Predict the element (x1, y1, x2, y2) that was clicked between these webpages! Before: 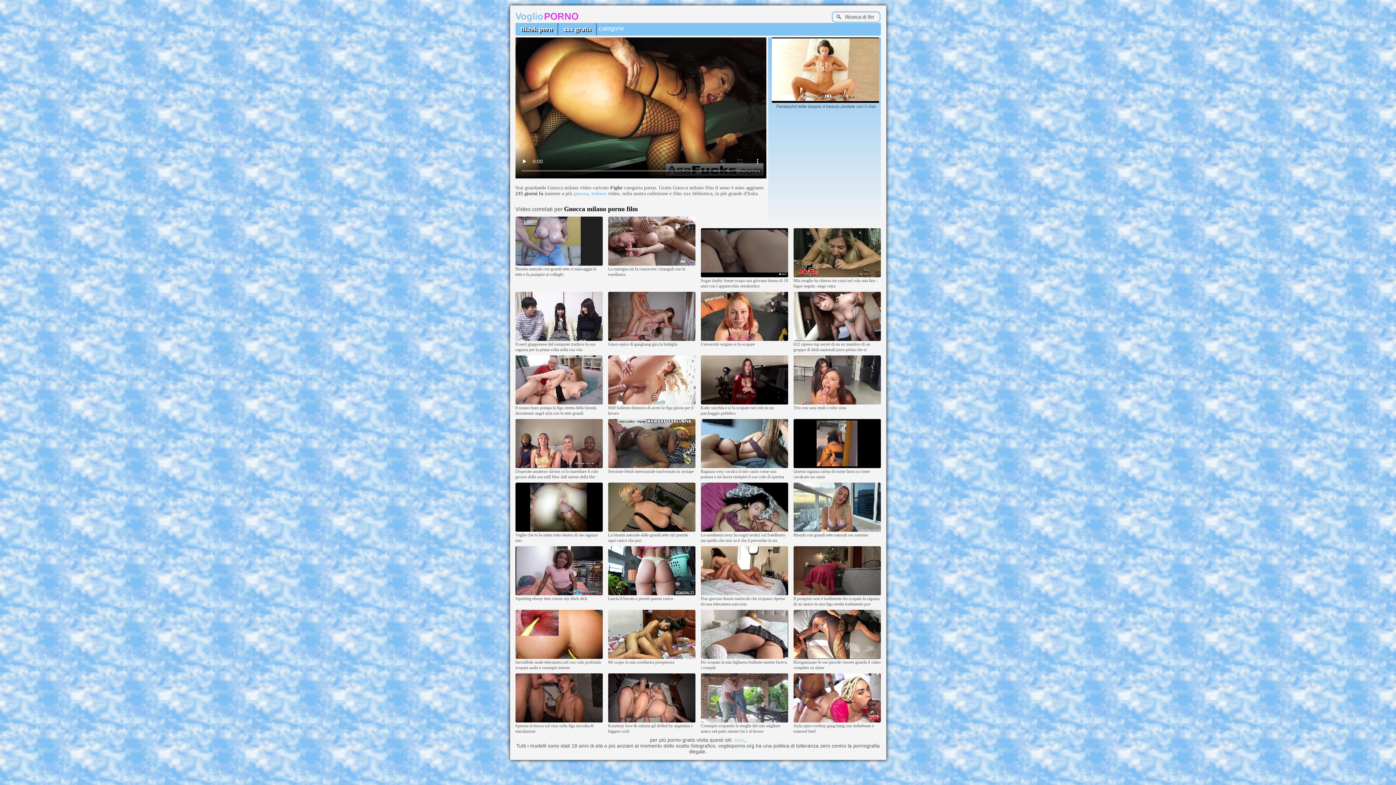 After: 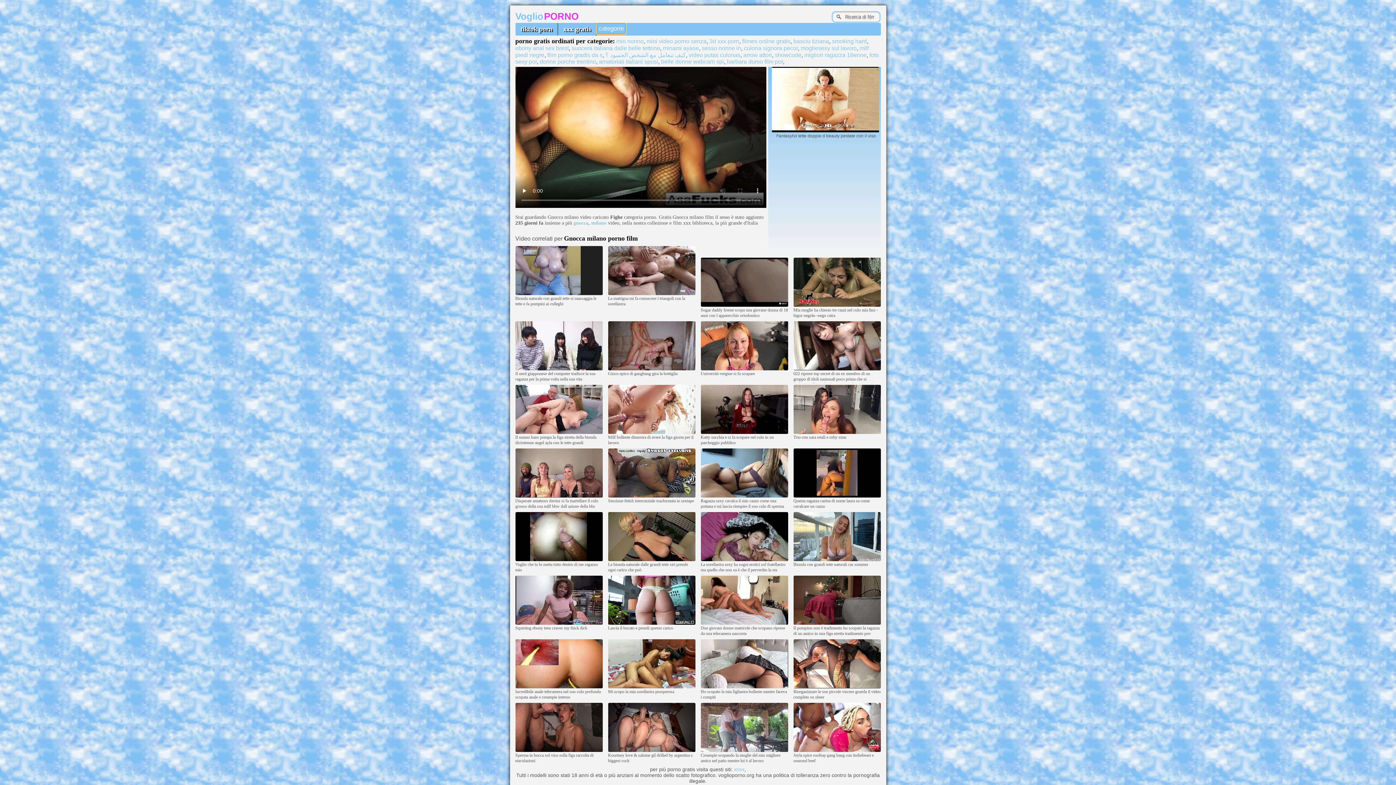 Action: label: categorie bbox: (597, 23, 625, 34)